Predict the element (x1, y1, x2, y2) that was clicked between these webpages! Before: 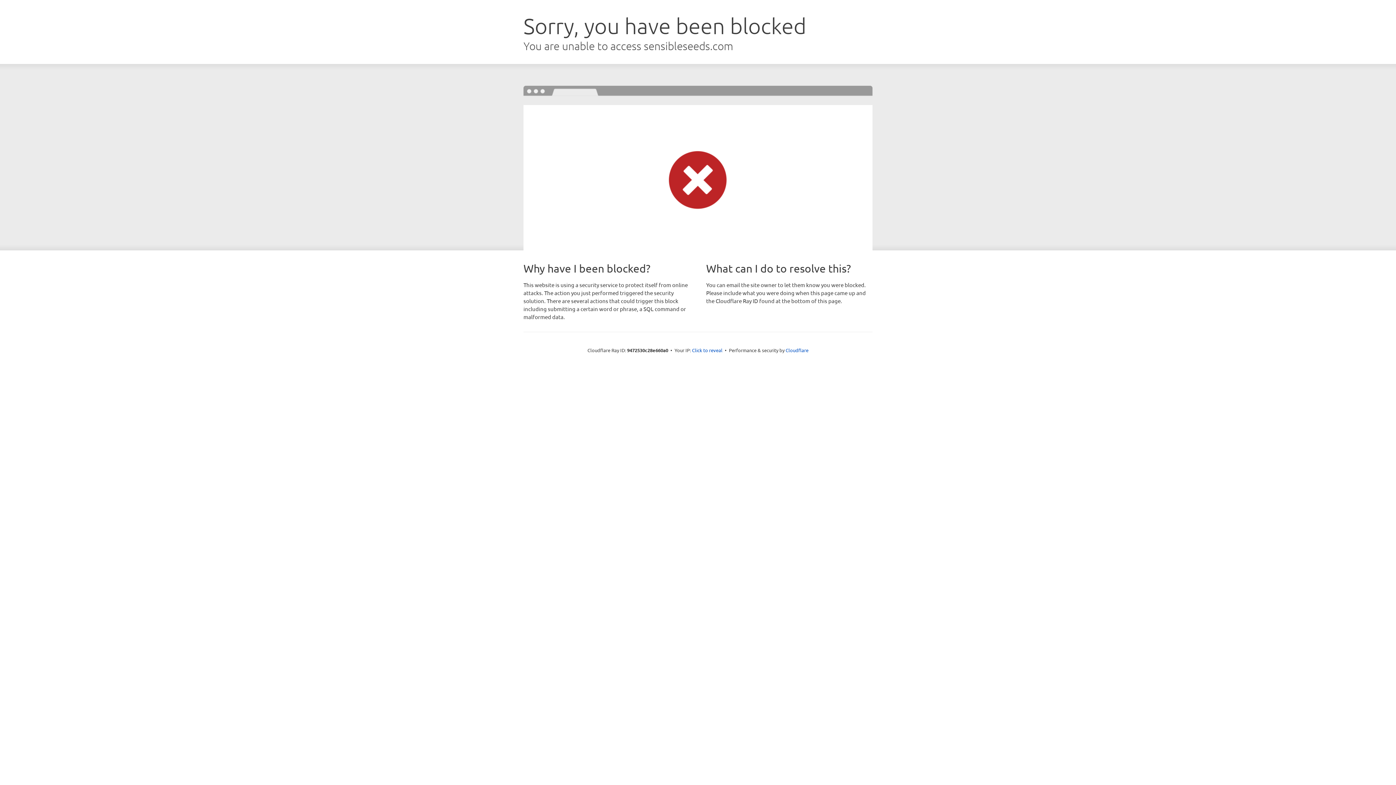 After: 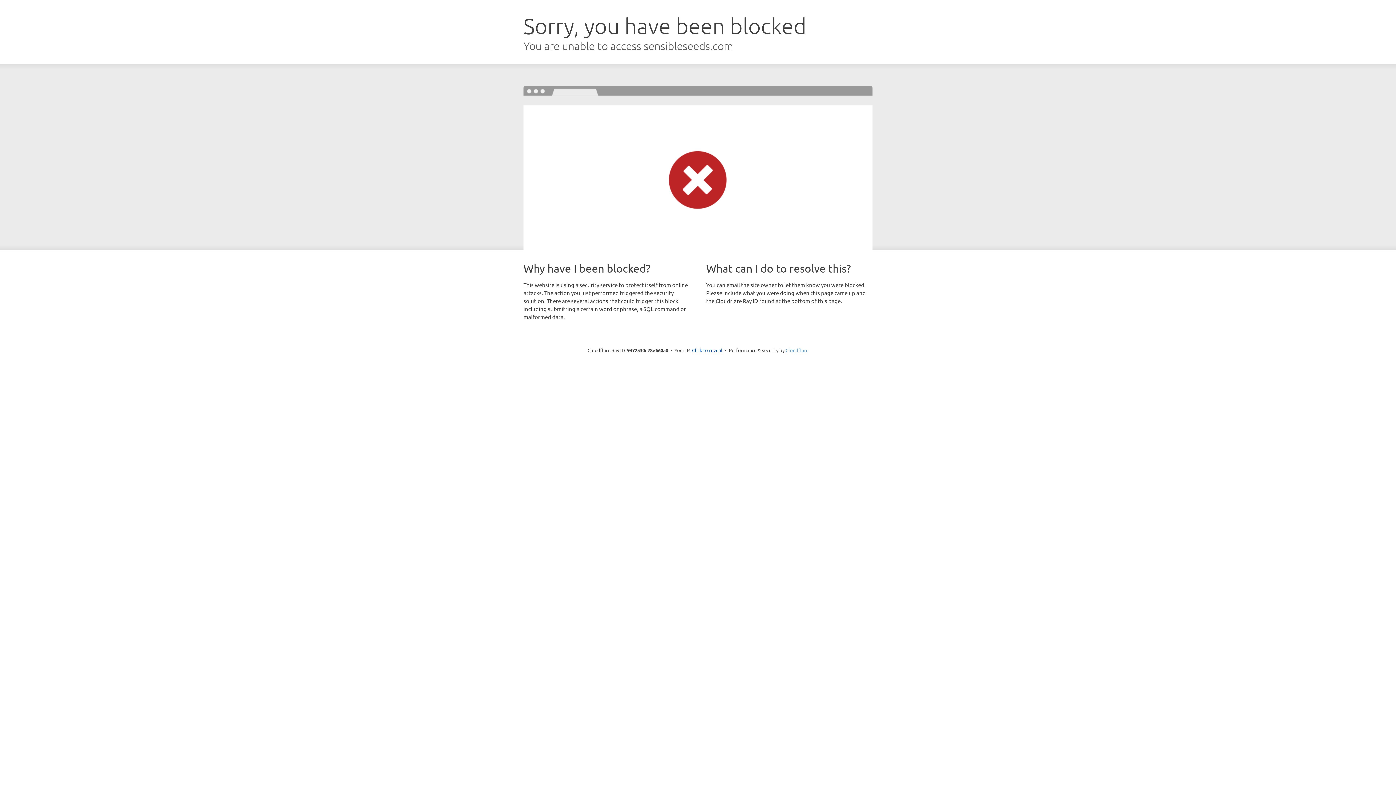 Action: bbox: (785, 347, 808, 353) label: Cloudflare